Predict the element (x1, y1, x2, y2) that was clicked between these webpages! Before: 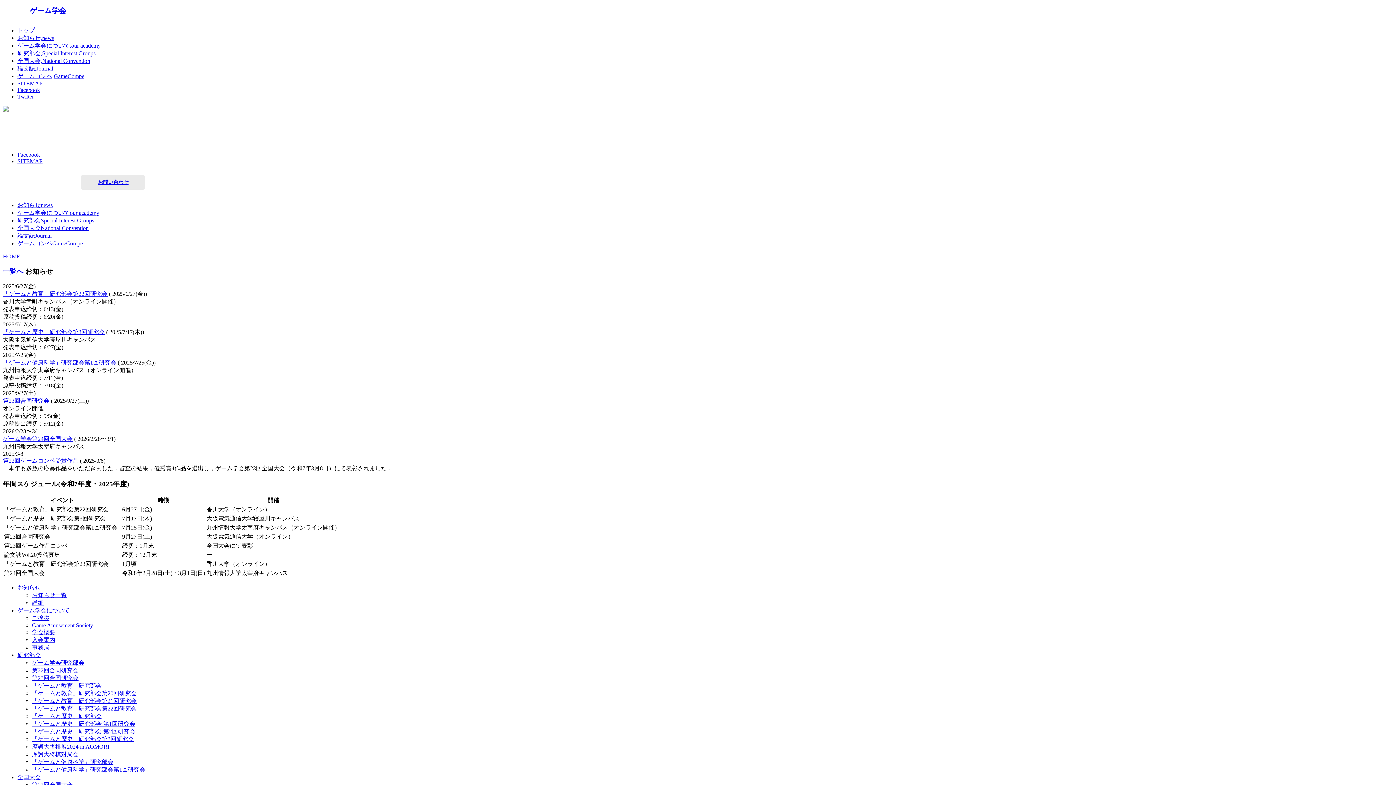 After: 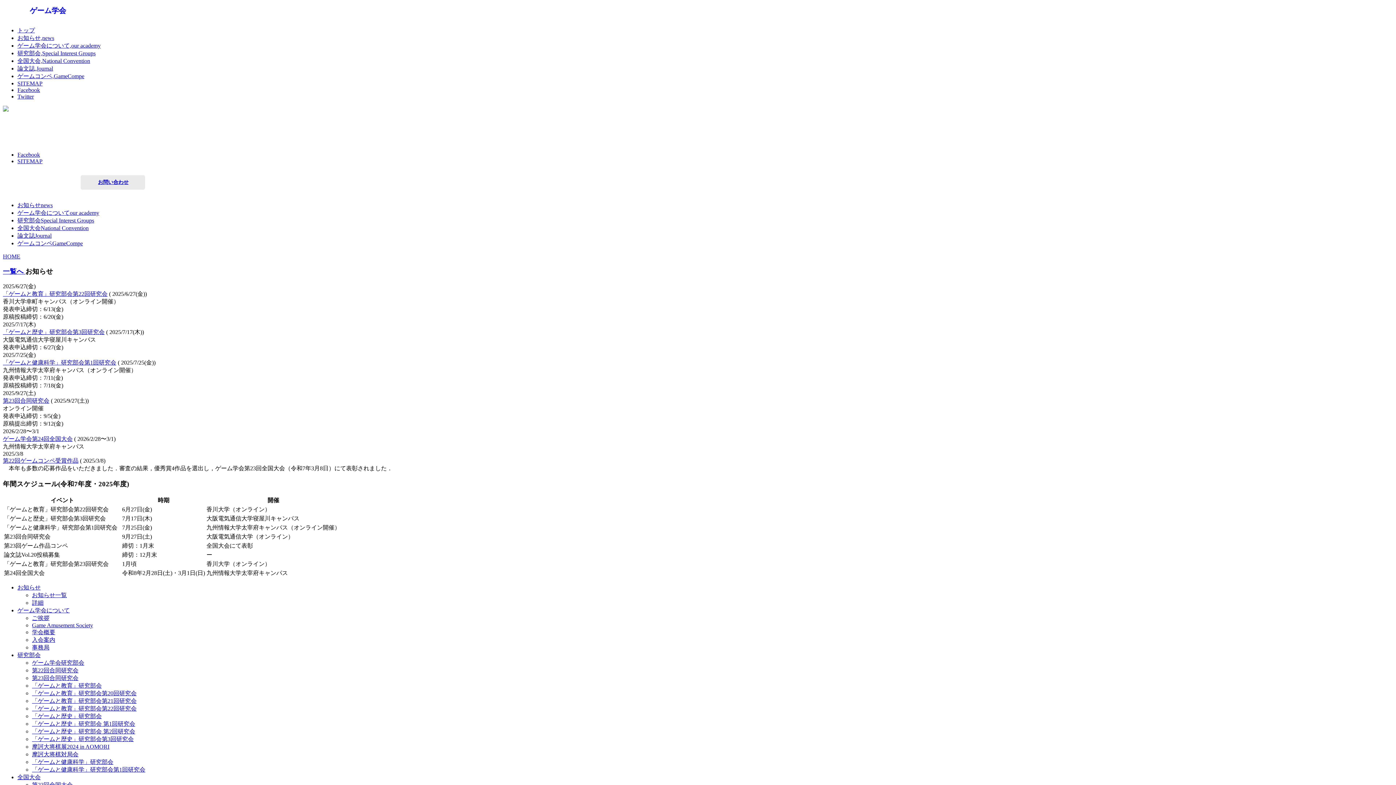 Action: label: SITEMAP bbox: (17, 80, 42, 86)